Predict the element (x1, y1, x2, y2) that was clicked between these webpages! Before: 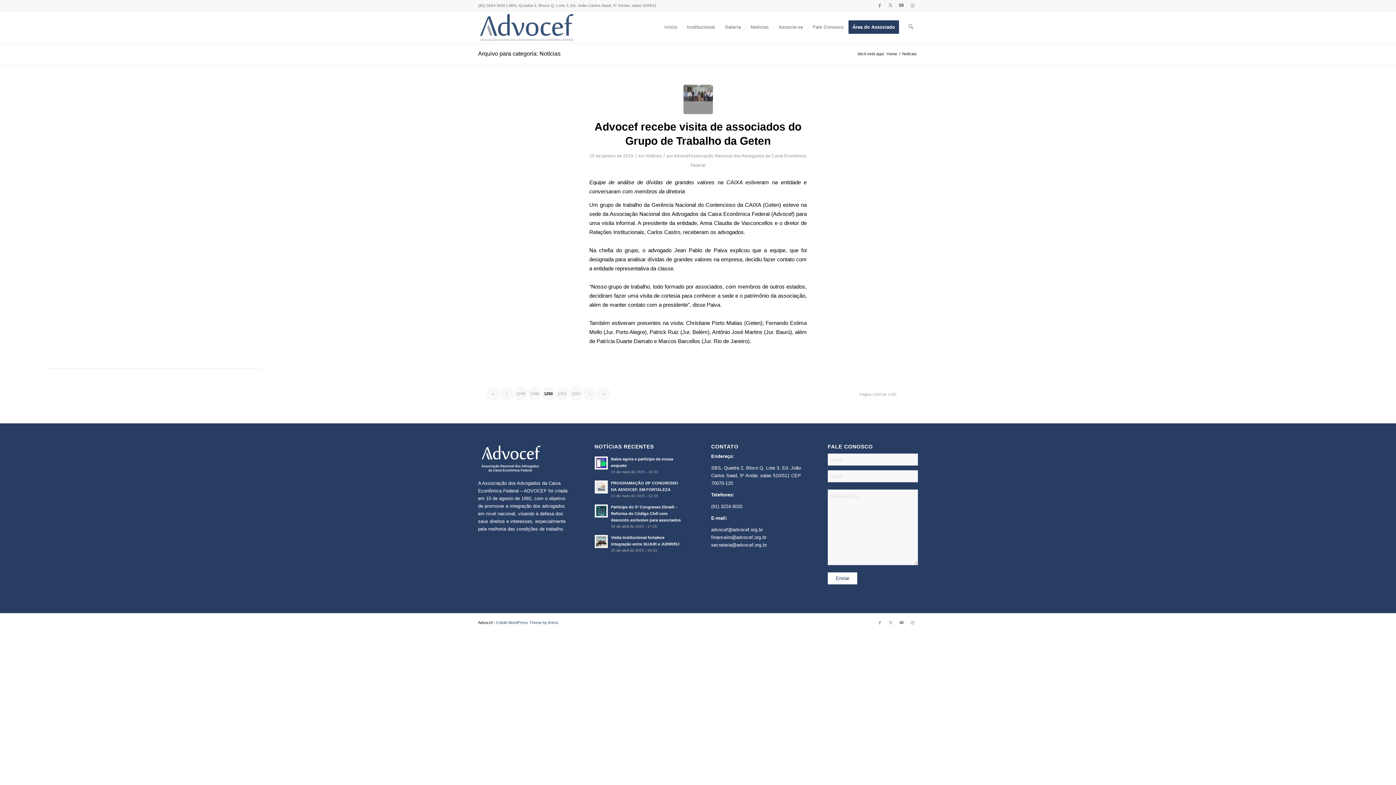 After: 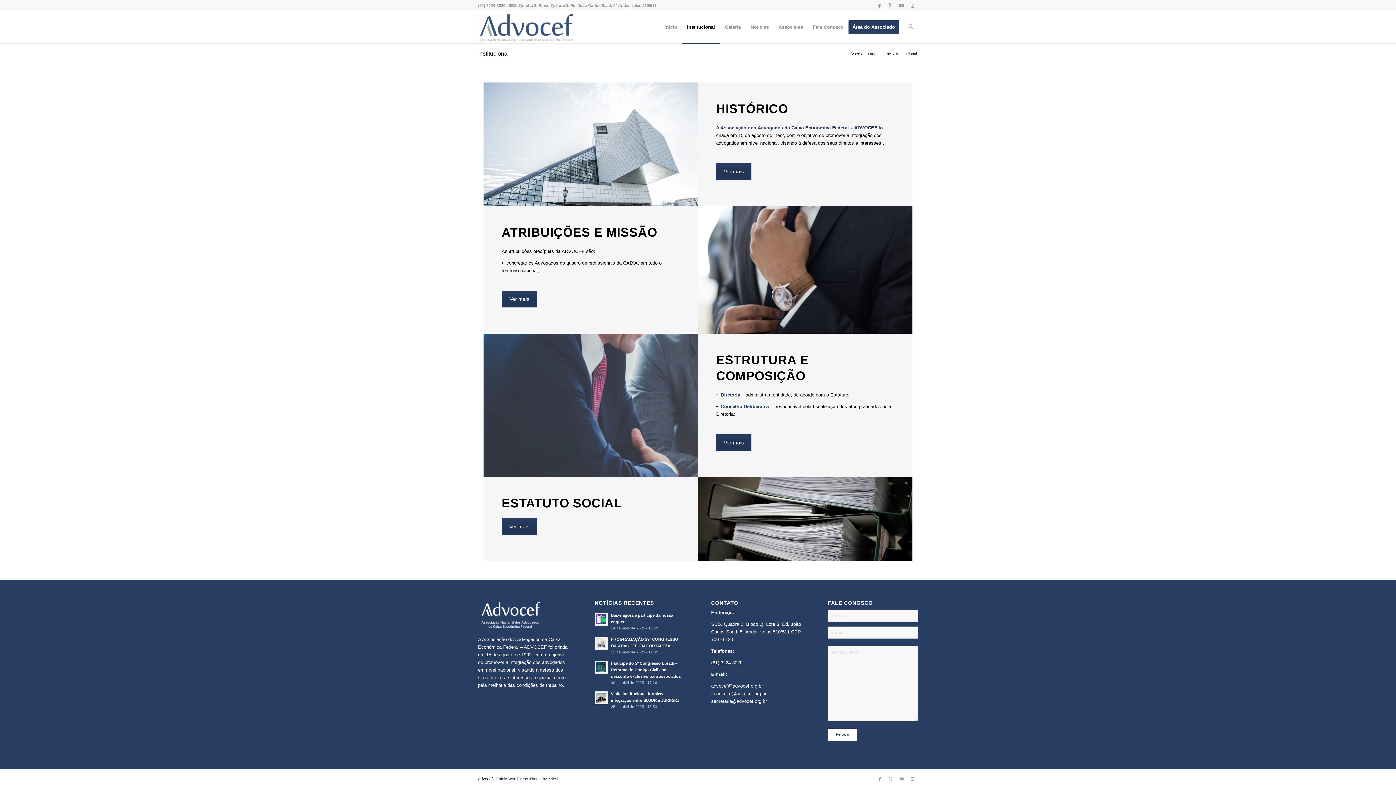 Action: label: Institucional bbox: (682, 11, 719, 43)